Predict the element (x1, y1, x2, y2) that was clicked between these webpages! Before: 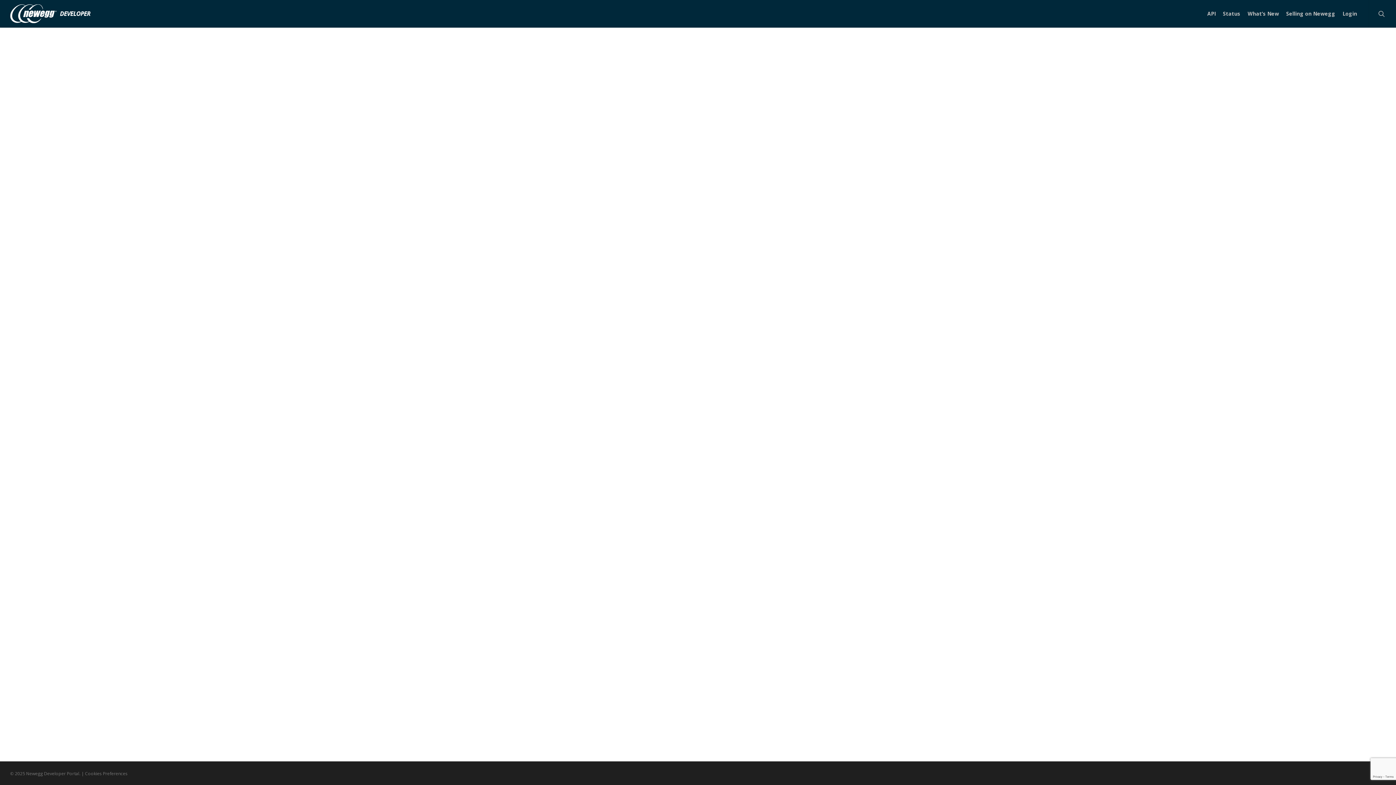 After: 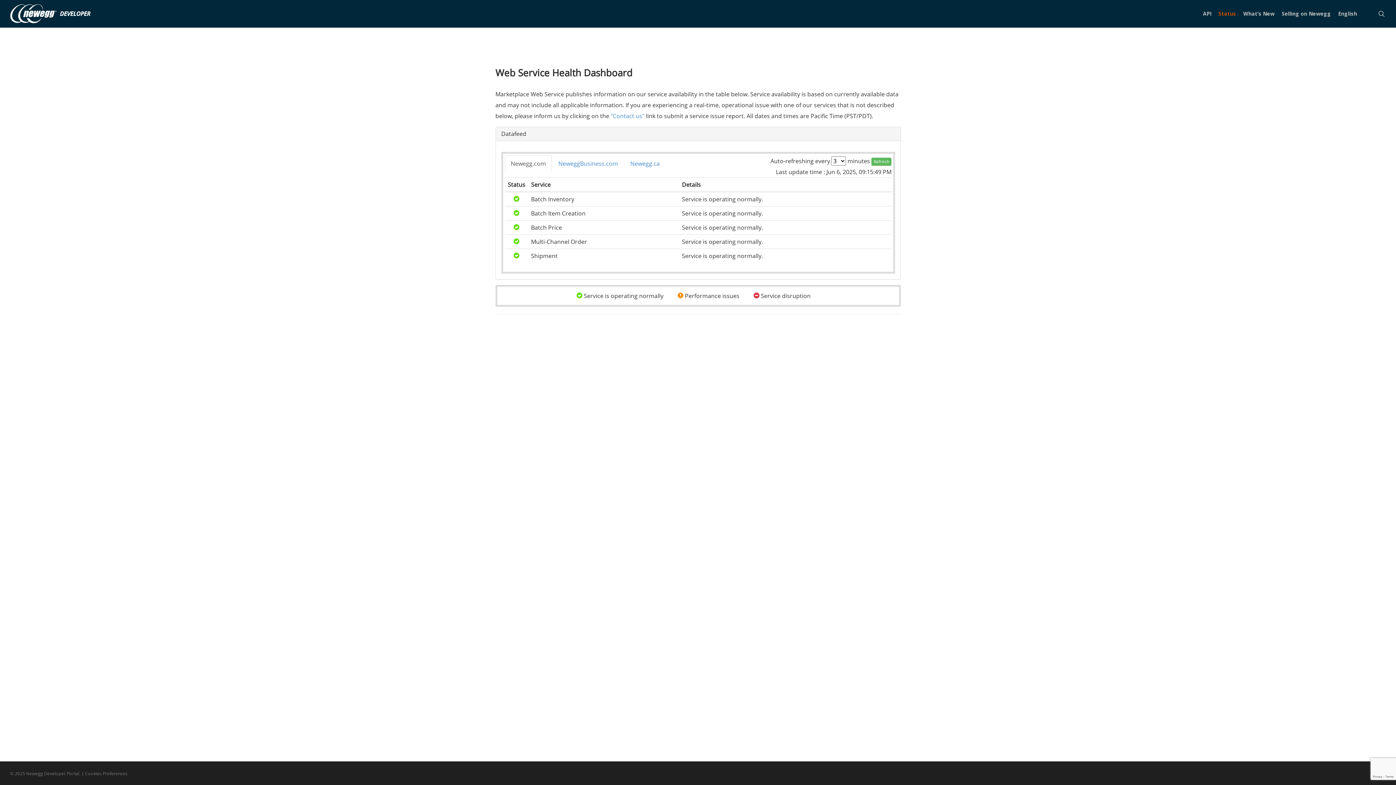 Action: bbox: (1219, 10, 1244, 16) label: Status